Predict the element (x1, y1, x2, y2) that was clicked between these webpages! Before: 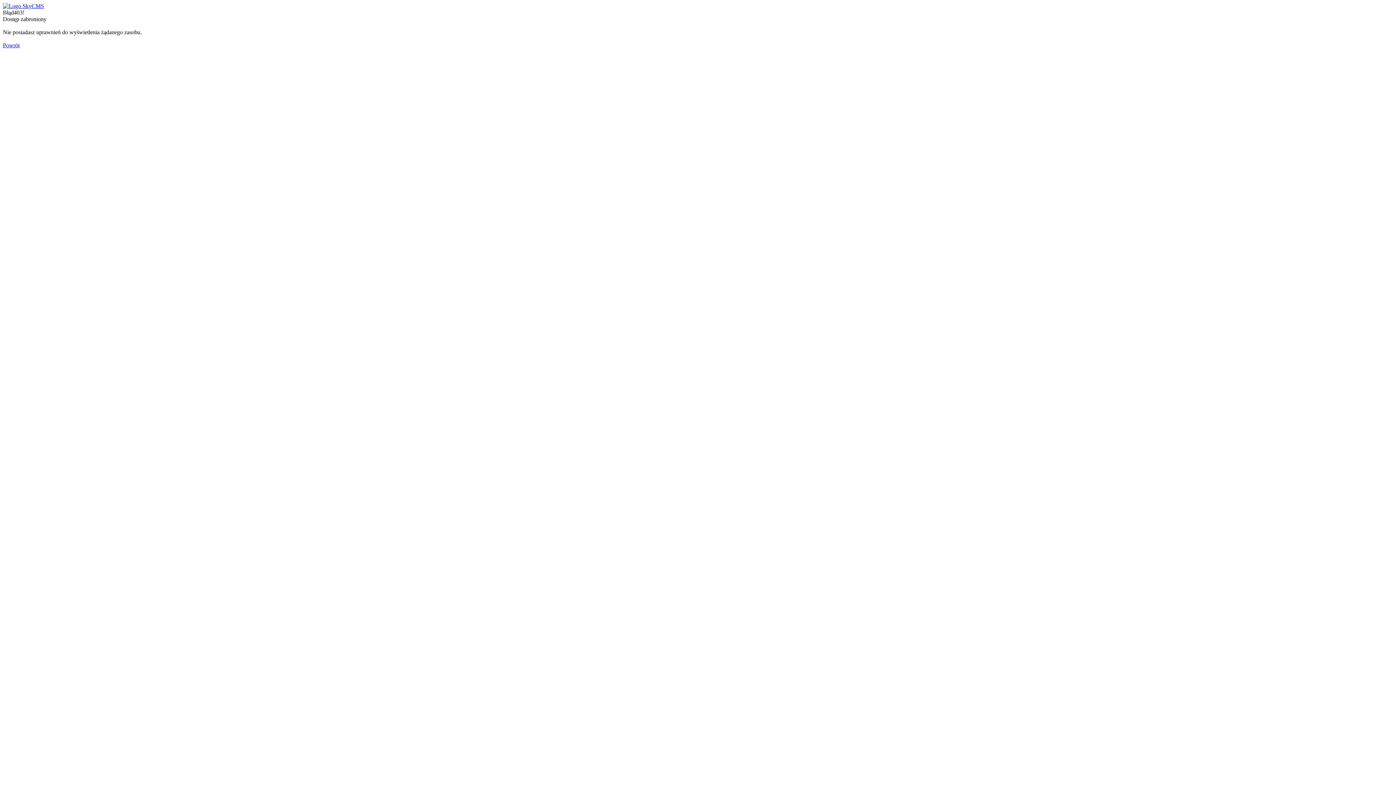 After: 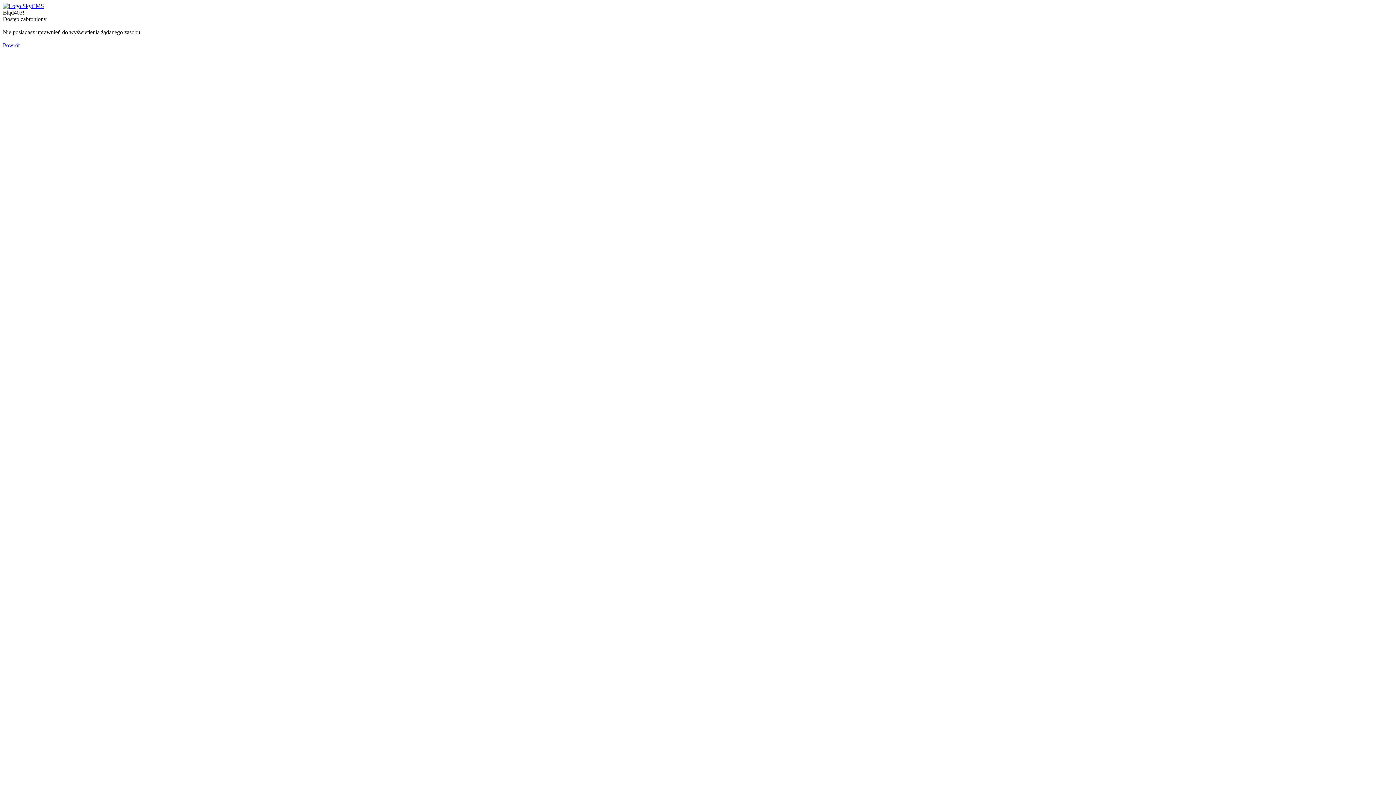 Action: bbox: (2, 2, 44, 9)